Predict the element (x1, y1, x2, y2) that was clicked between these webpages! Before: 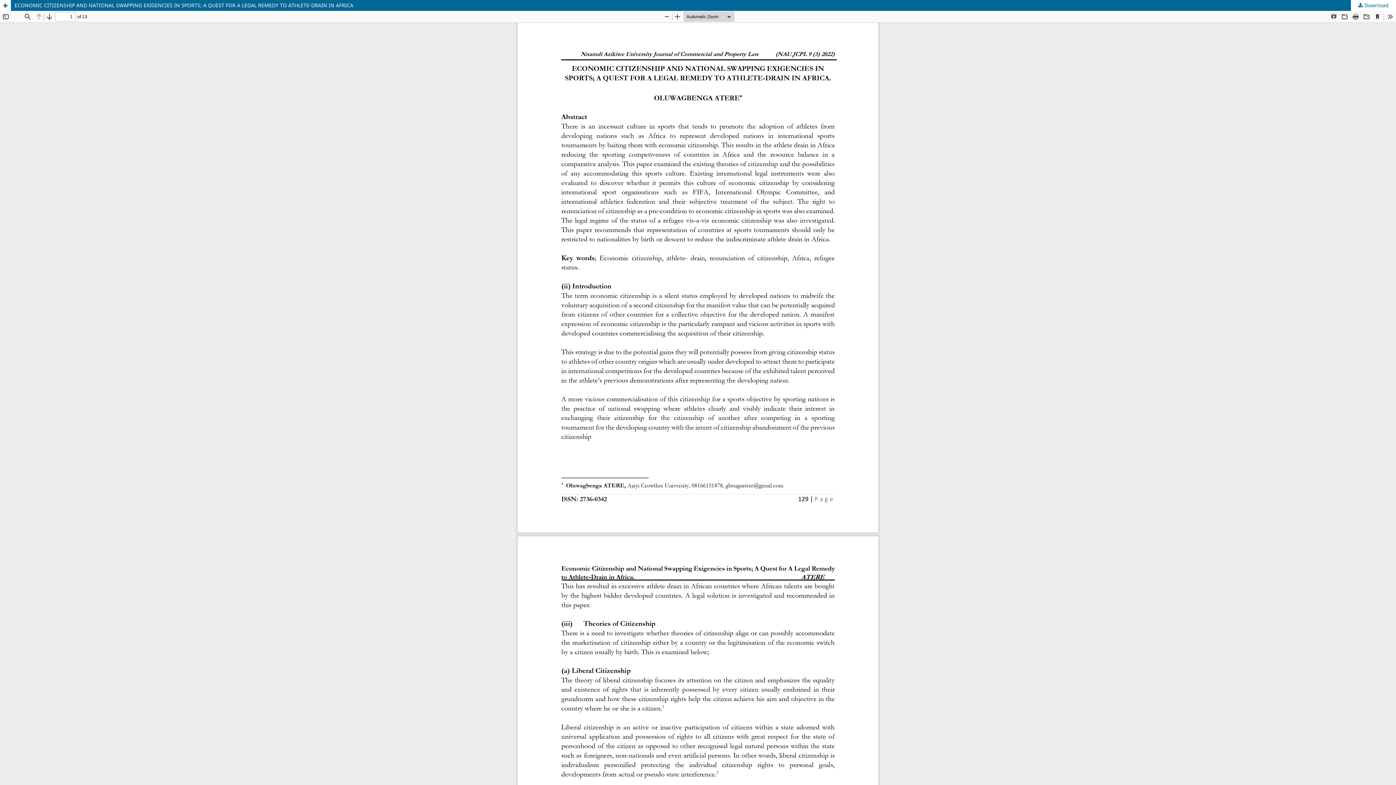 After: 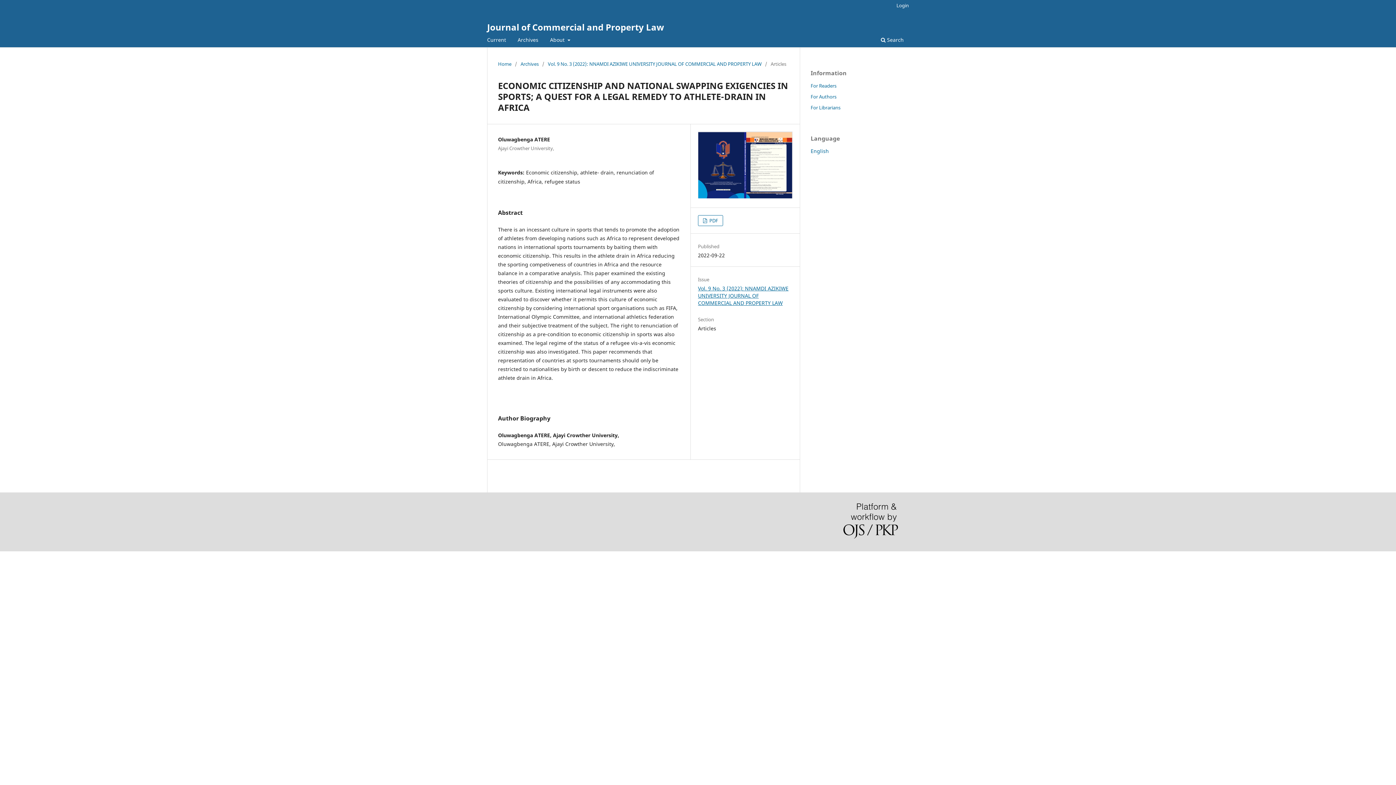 Action: label: Return to Article Details bbox: (0, 0, 10, 10)